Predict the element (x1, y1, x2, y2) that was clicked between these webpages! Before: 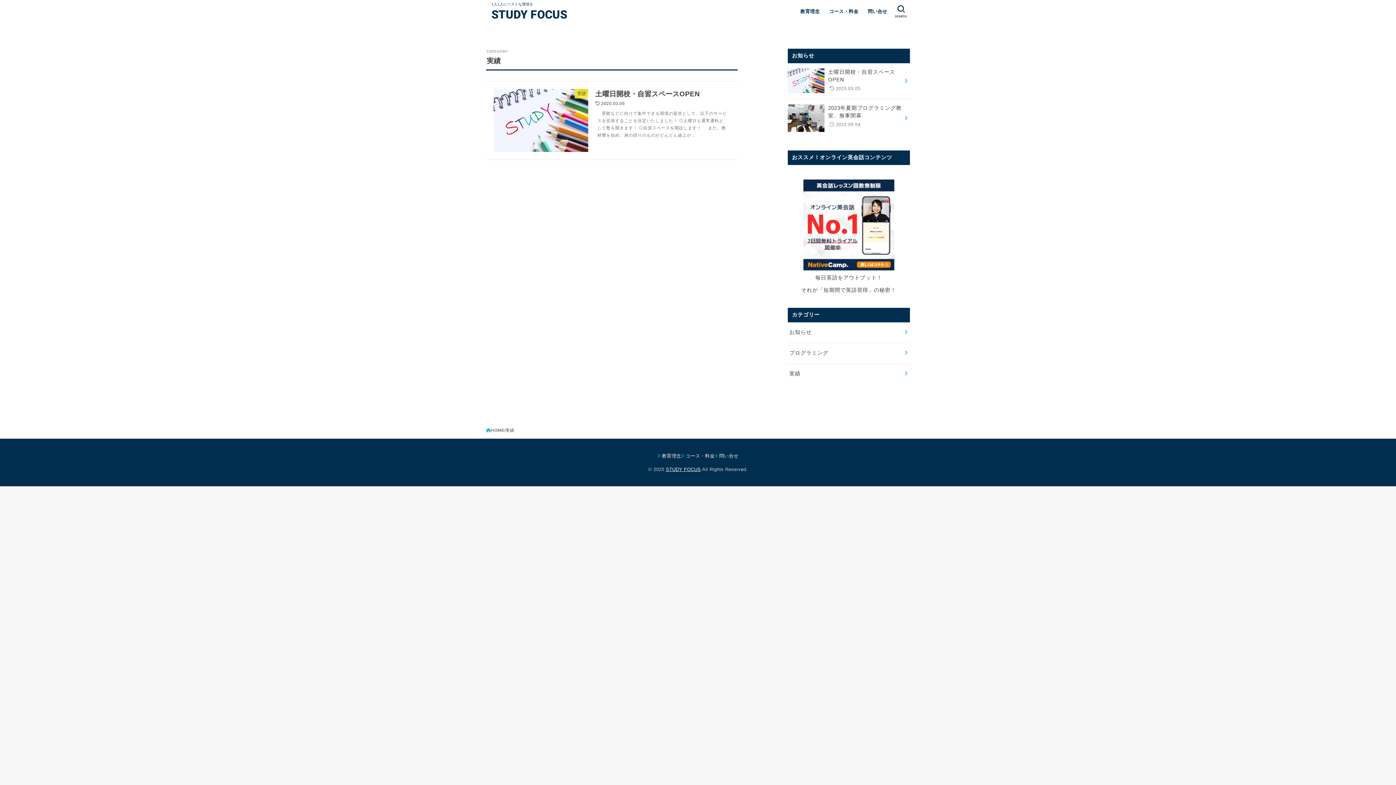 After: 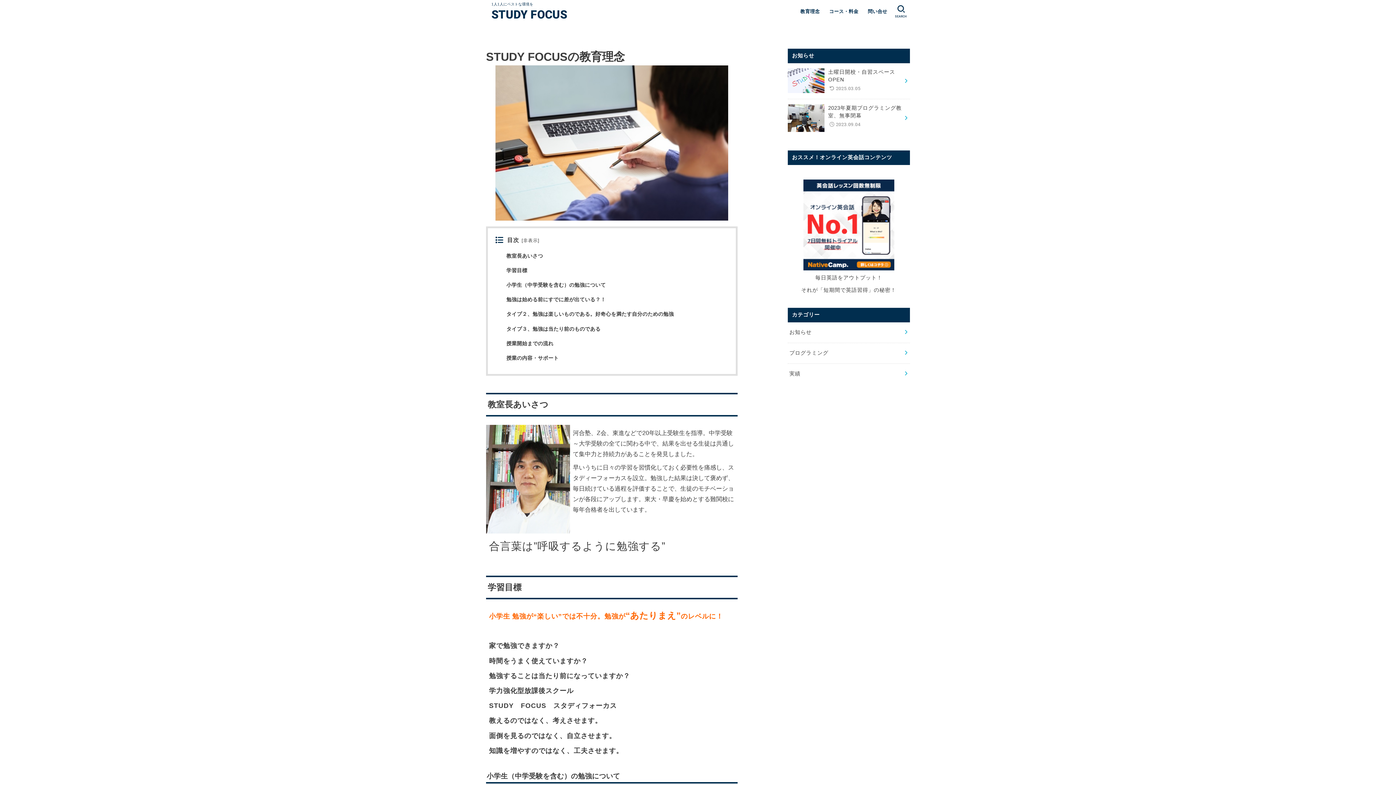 Action: label: 教育理念 bbox: (657, 453, 681, 458)